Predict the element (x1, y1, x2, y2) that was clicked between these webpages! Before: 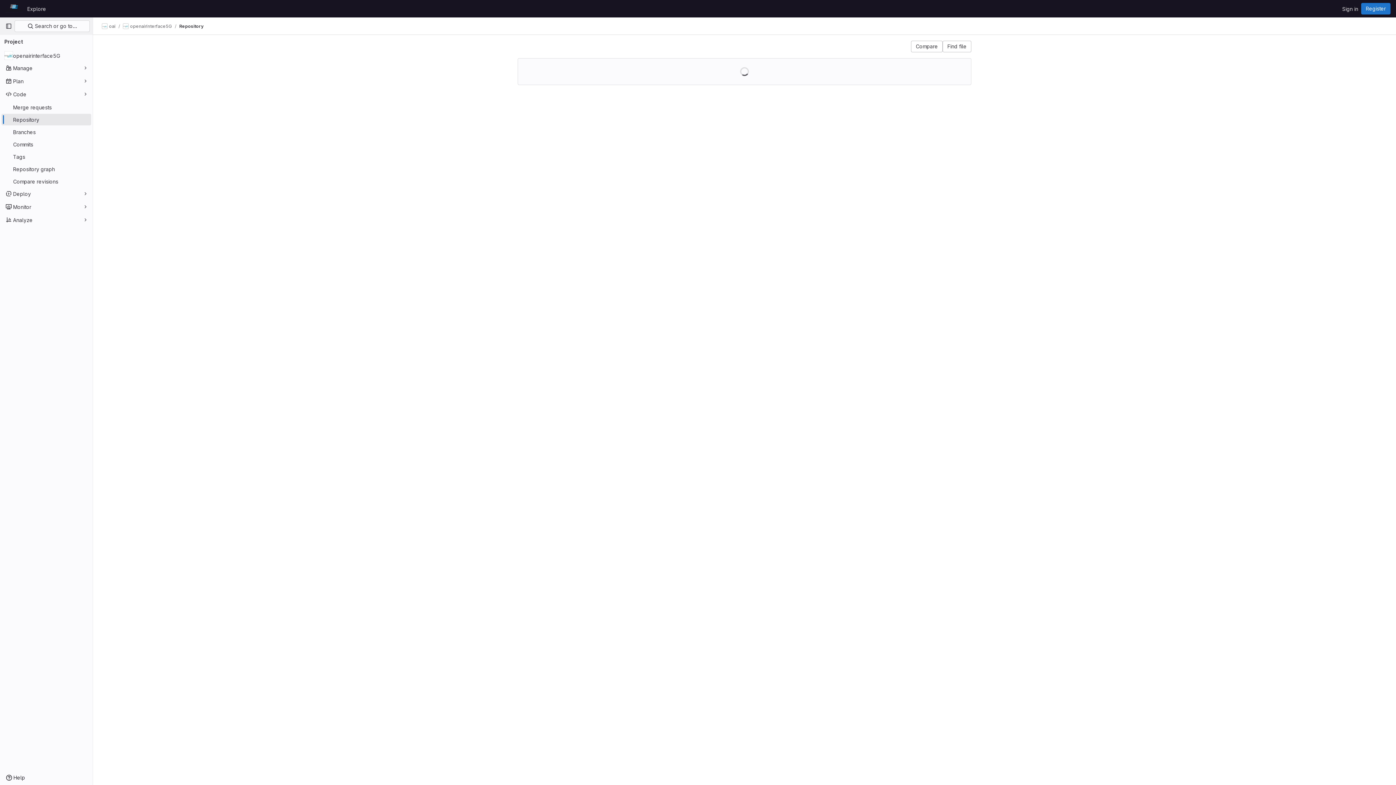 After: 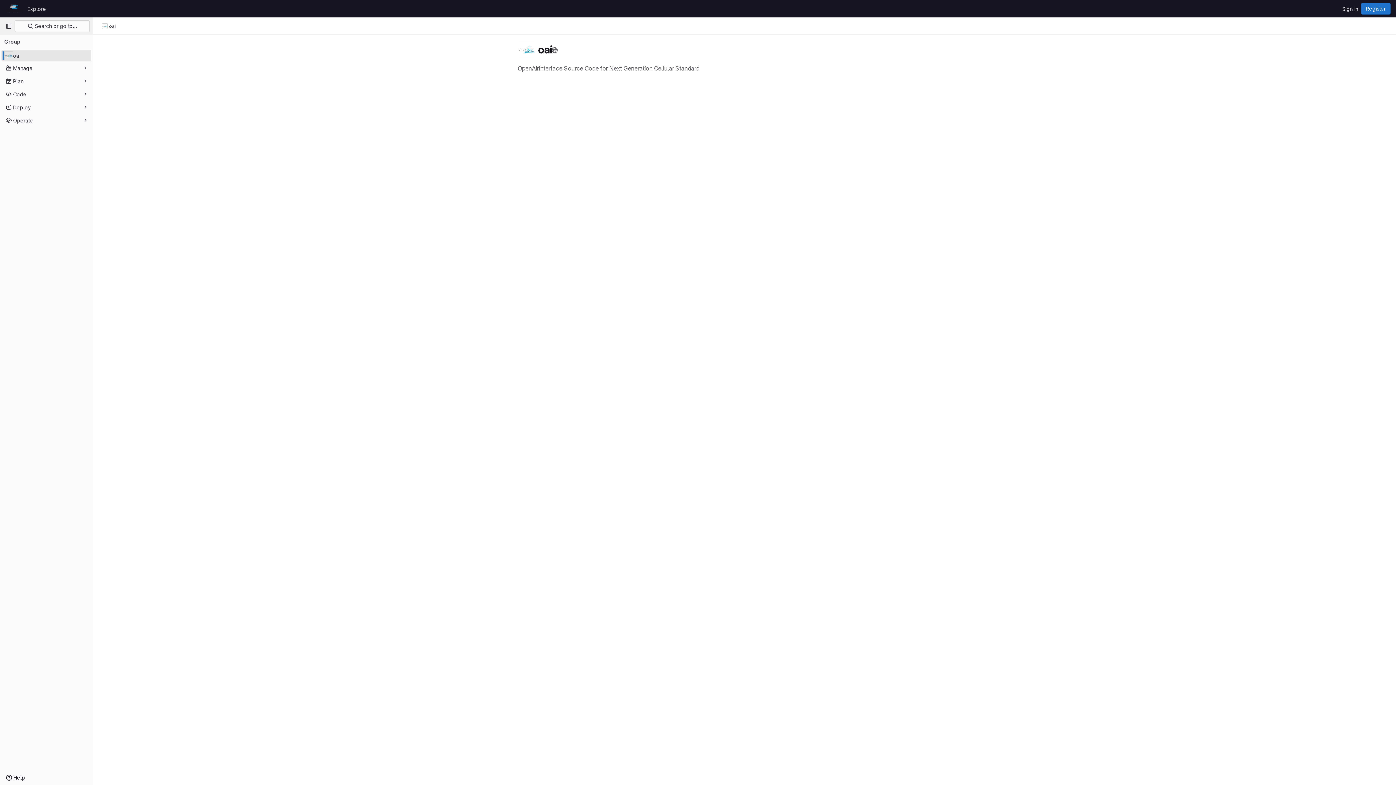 Action: bbox: (101, 23, 115, 29) label: oai